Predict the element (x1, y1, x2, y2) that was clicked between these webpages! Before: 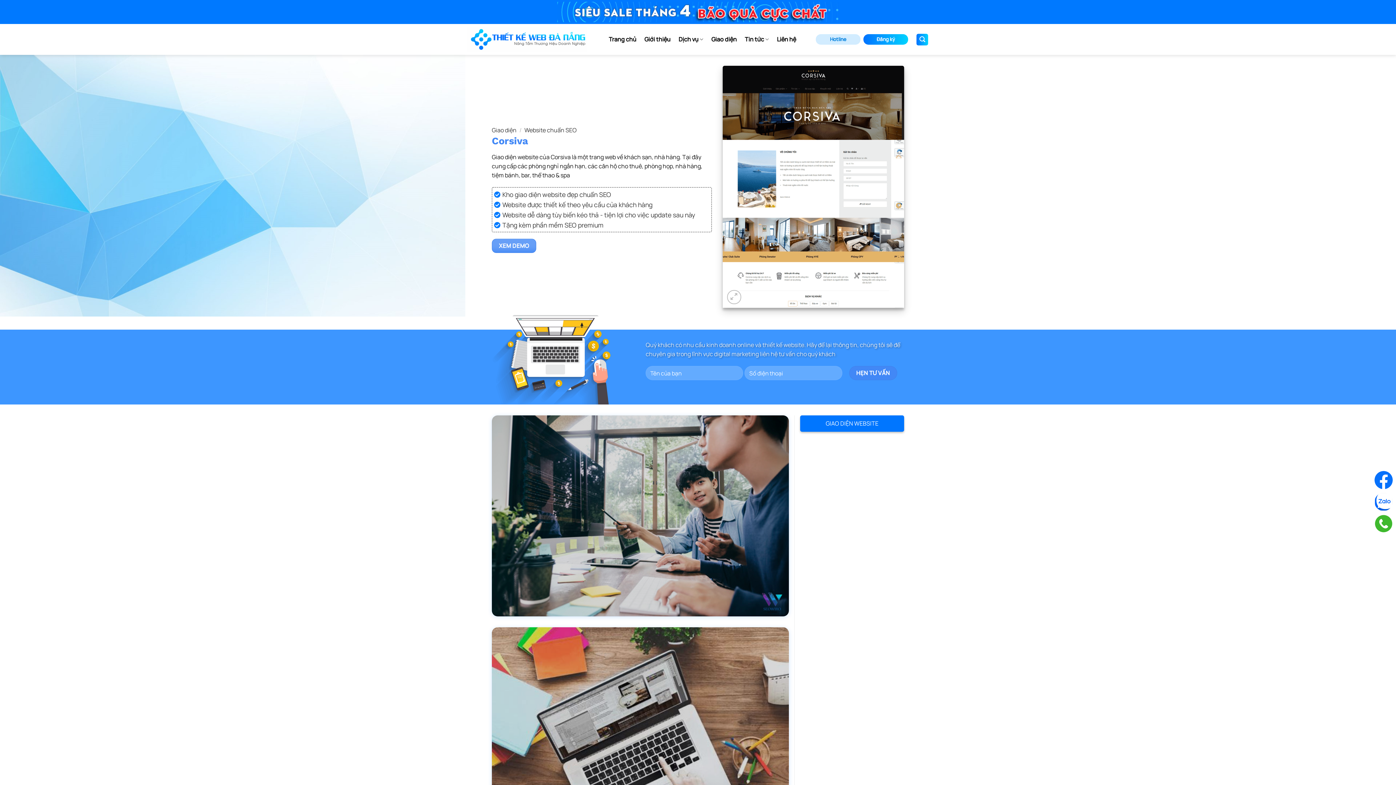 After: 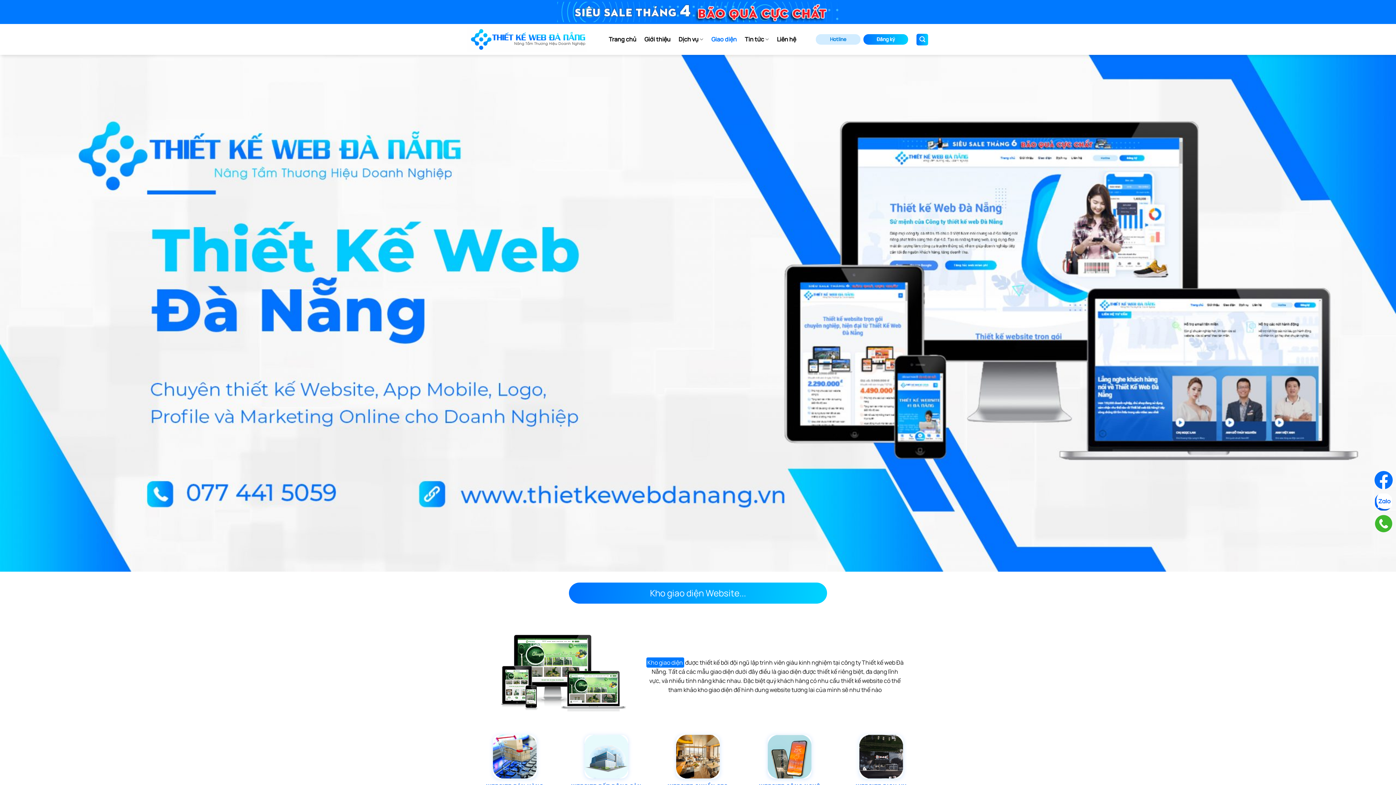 Action: label: Giao diện bbox: (491, 126, 516, 134)